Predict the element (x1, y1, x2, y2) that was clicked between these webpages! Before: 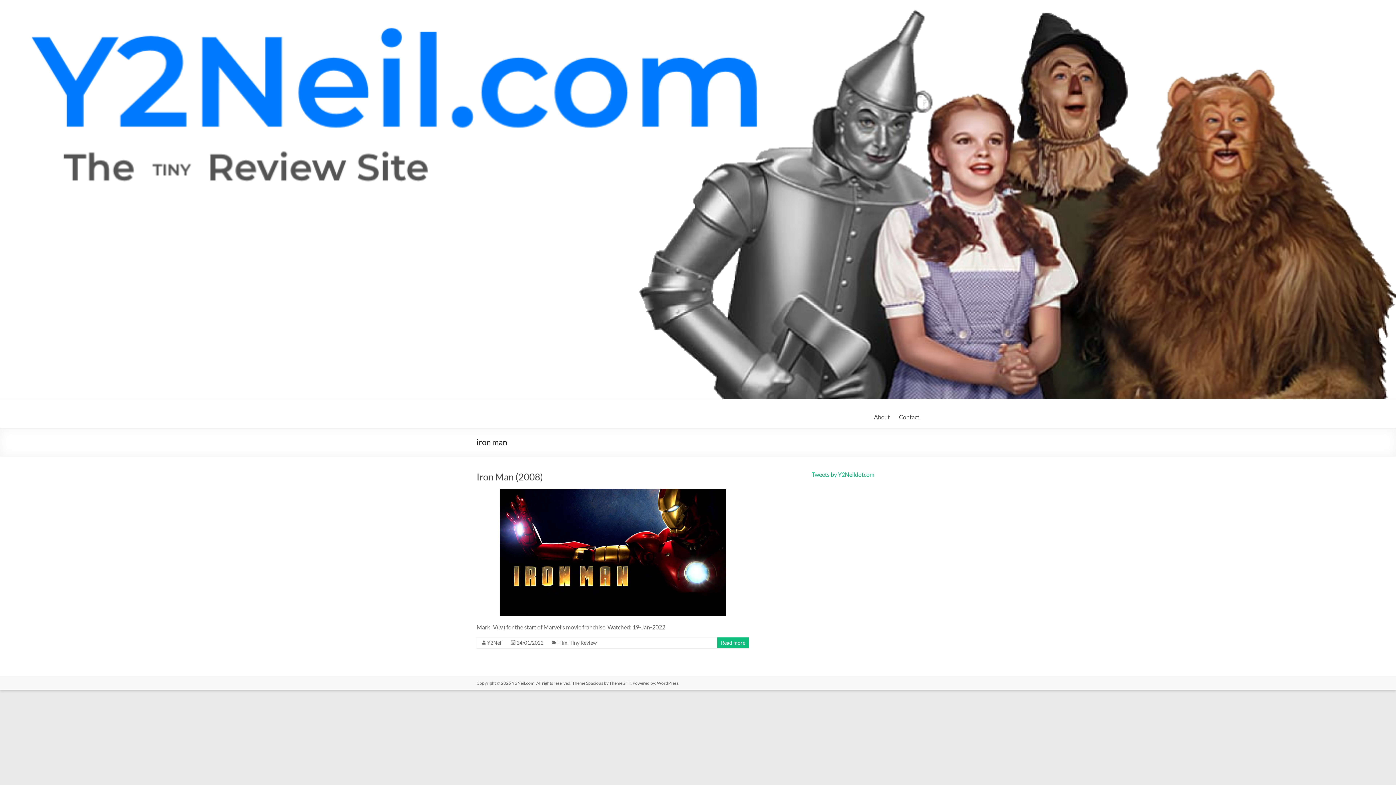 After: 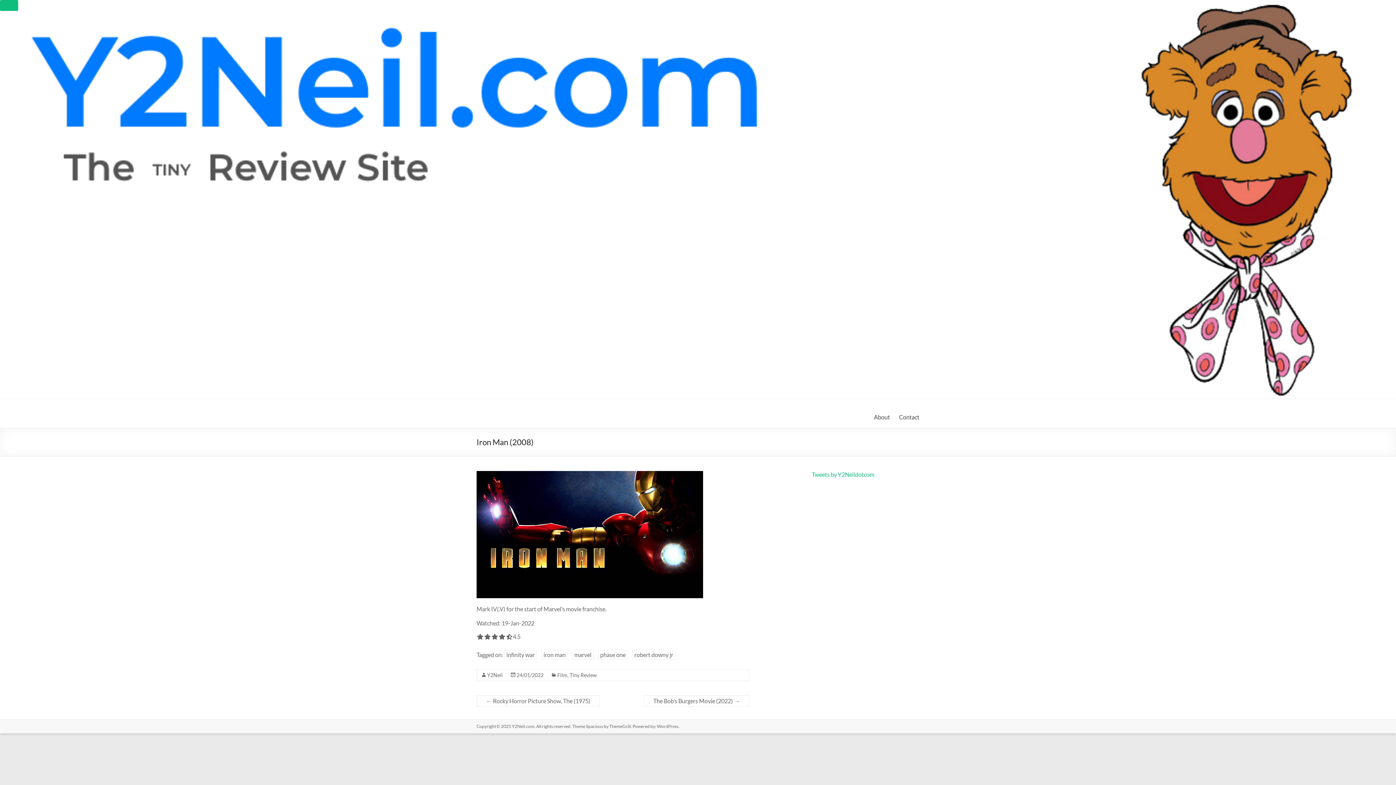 Action: bbox: (516, 640, 543, 646) label: 24/01/2022